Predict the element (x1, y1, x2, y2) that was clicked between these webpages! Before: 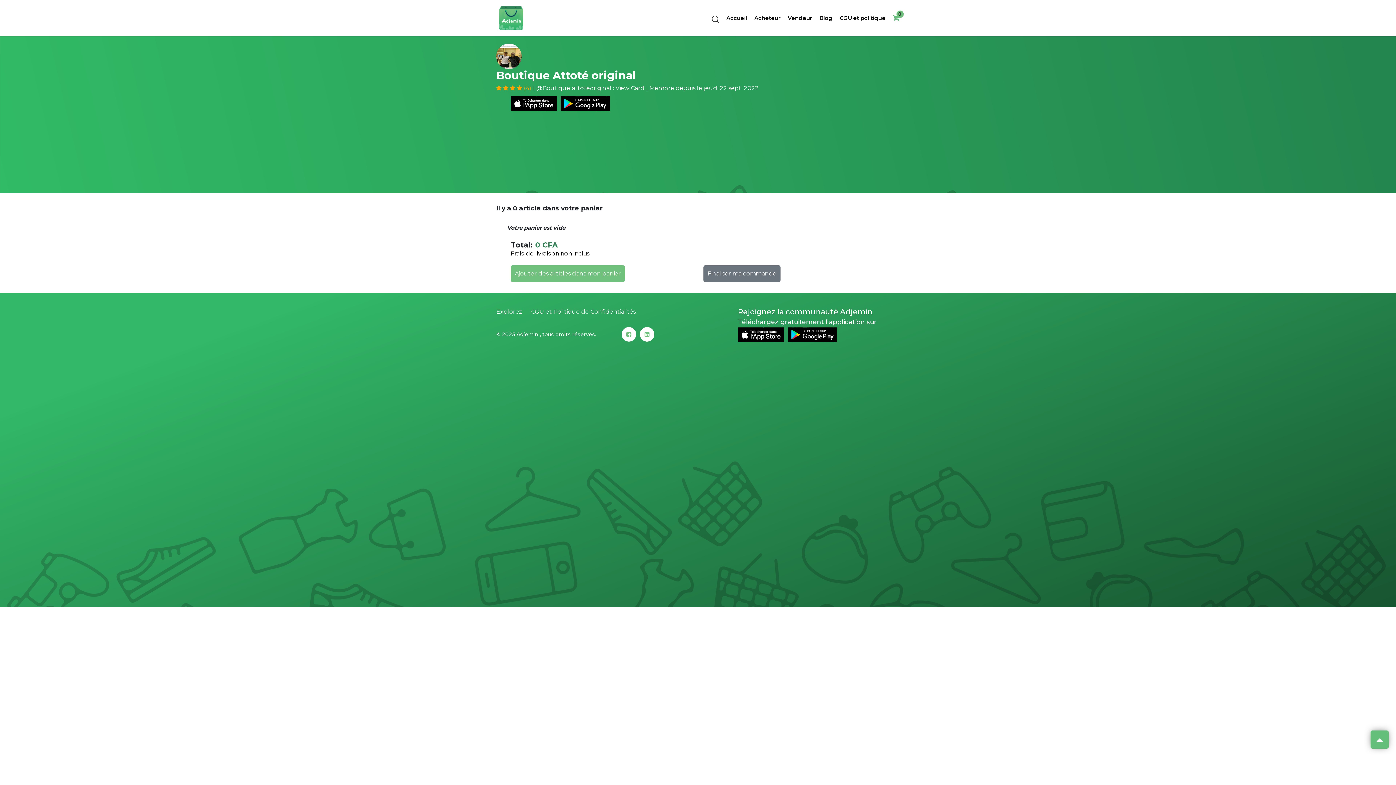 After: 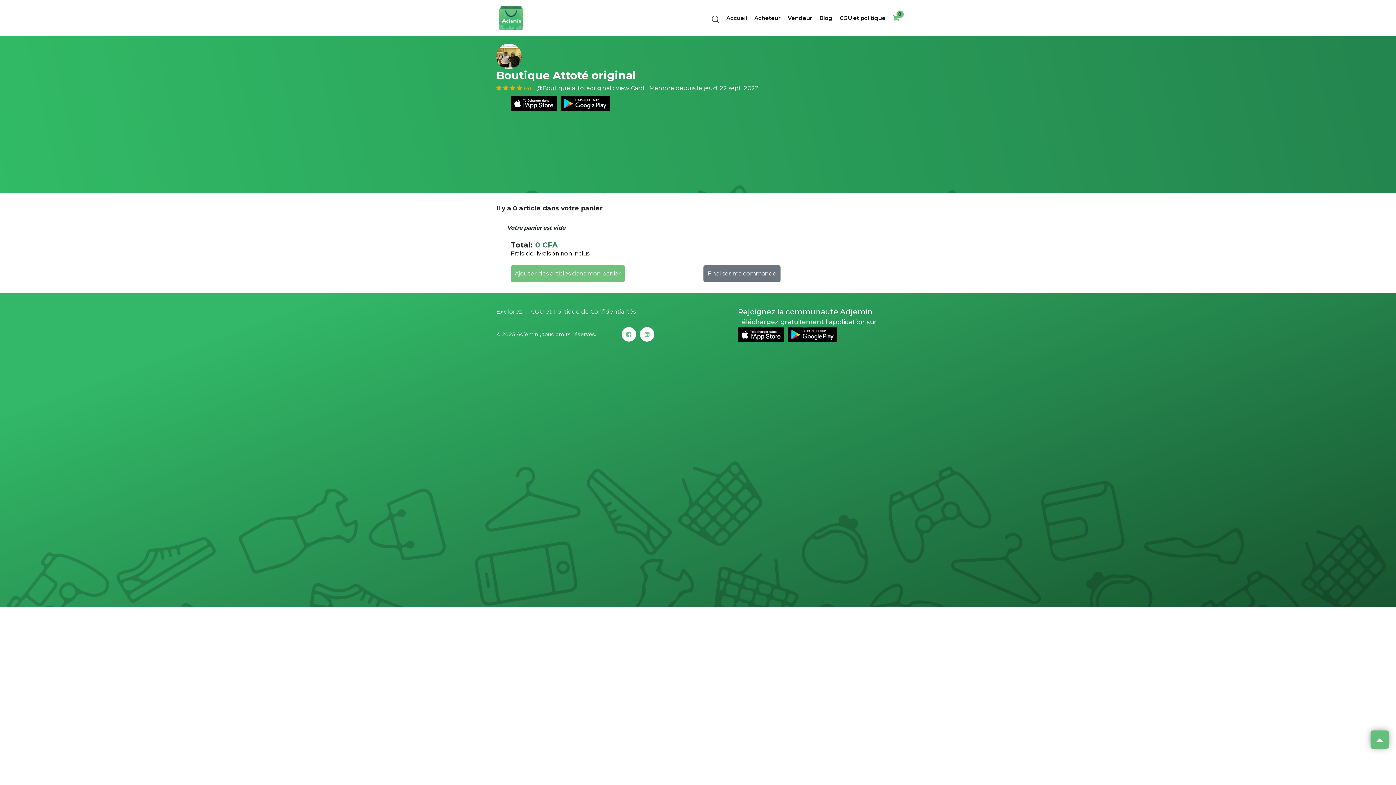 Action: bbox: (787, 327, 840, 342)